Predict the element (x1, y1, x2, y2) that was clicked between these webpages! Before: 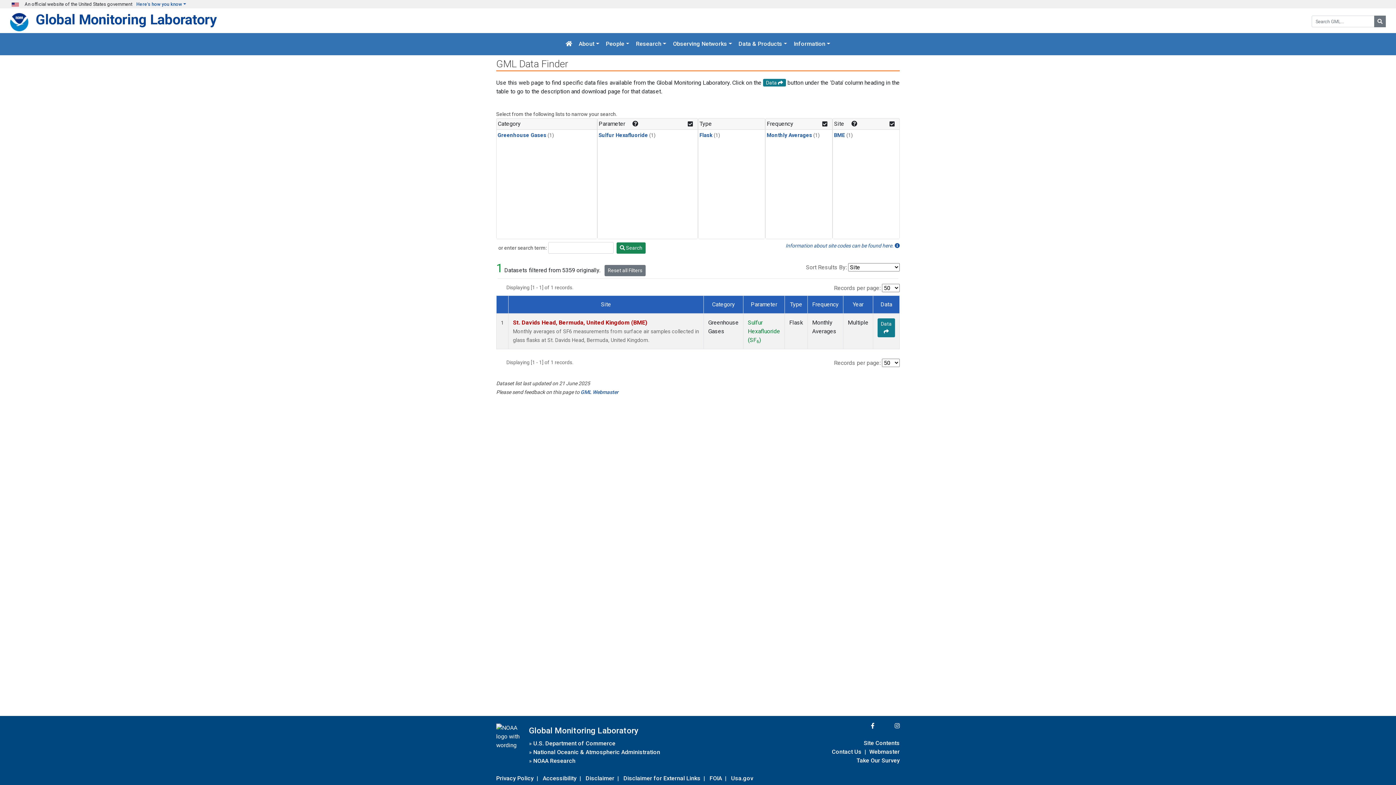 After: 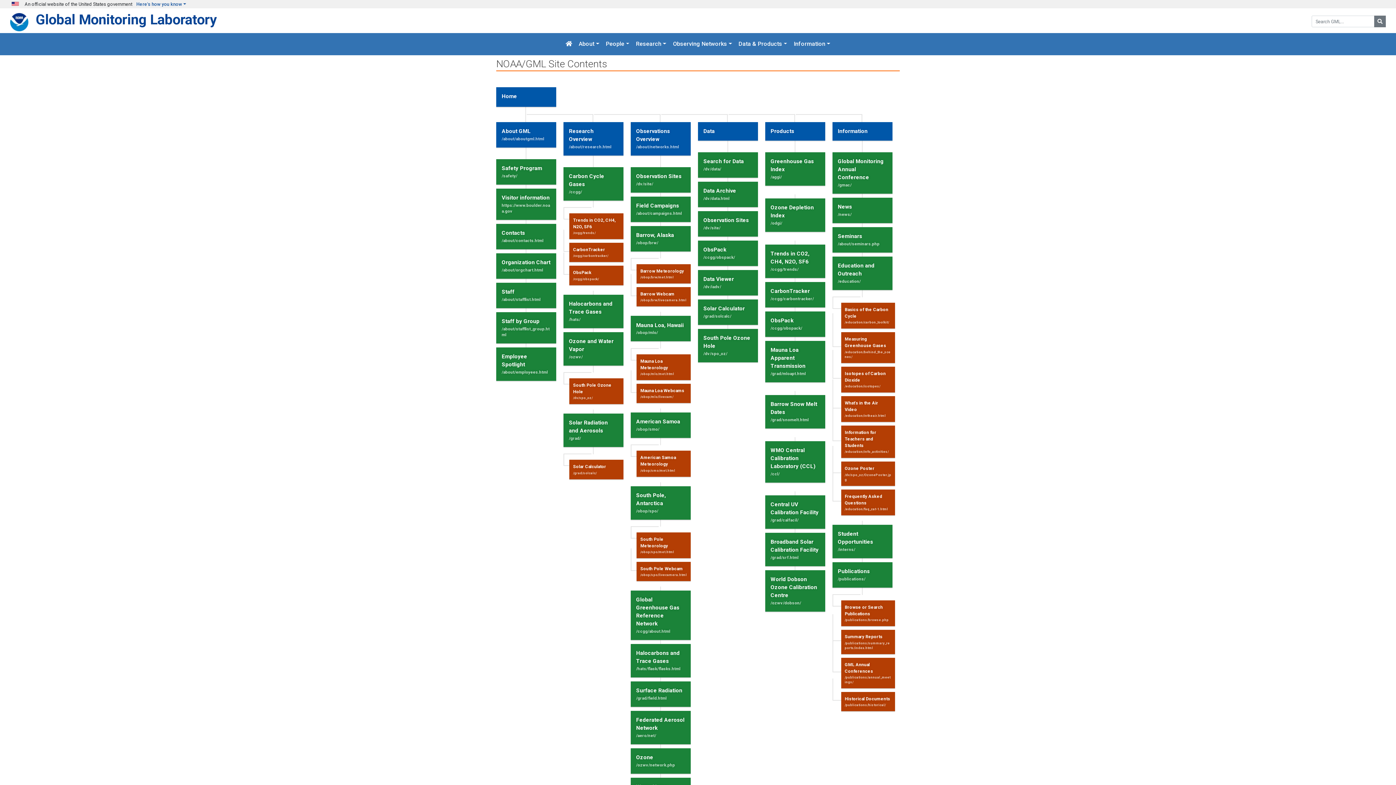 Action: label: Site Contents bbox: (864, 738, 900, 748)